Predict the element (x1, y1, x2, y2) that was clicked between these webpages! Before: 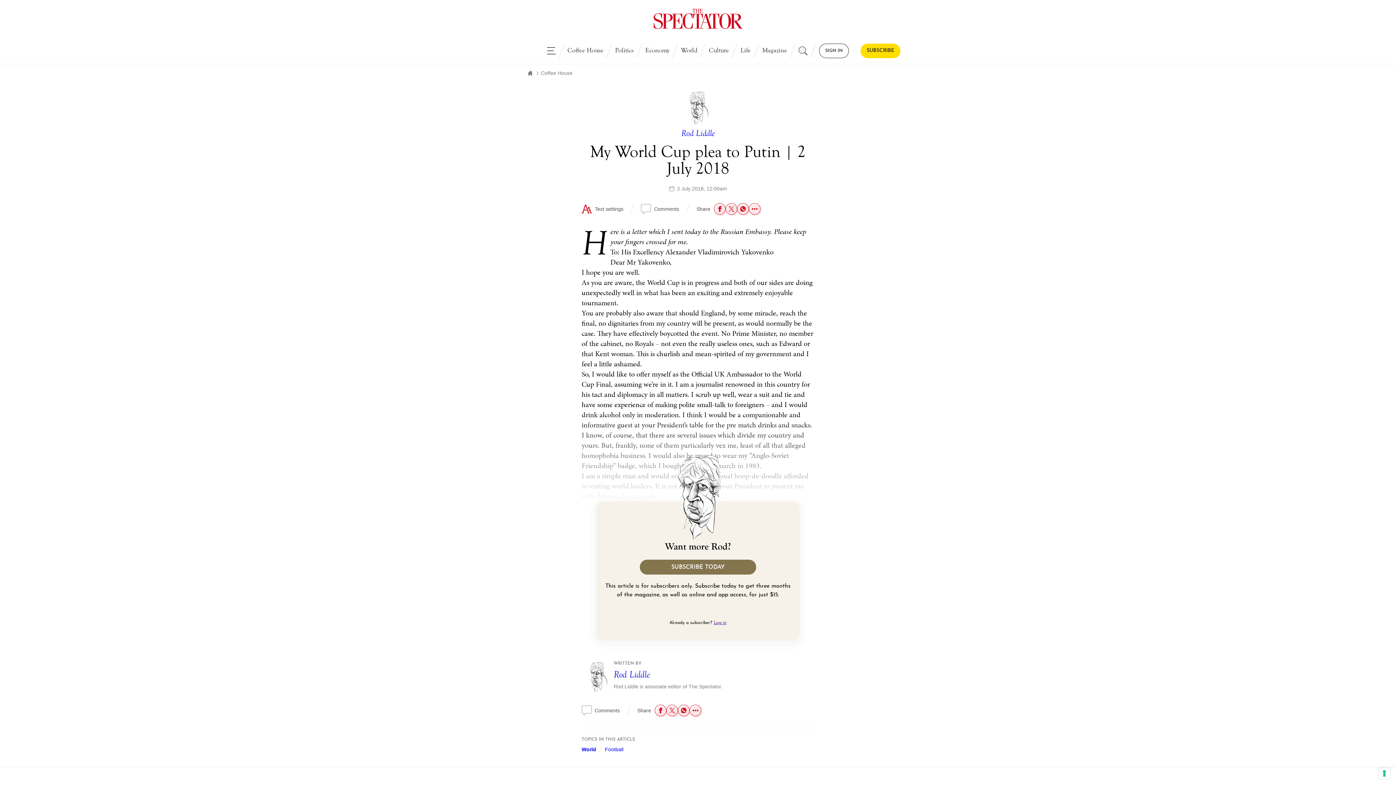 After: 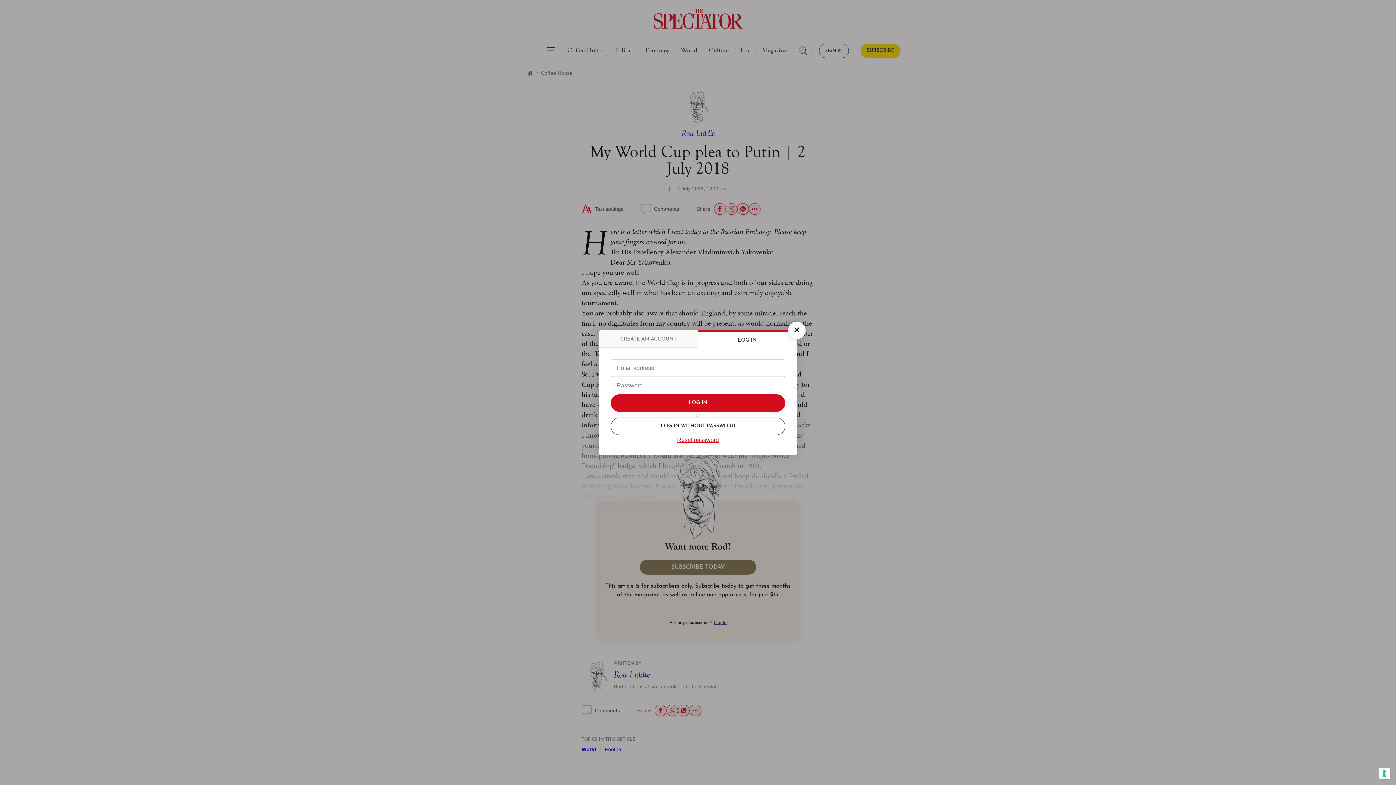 Action: label: SIGN IN bbox: (819, 43, 849, 58)